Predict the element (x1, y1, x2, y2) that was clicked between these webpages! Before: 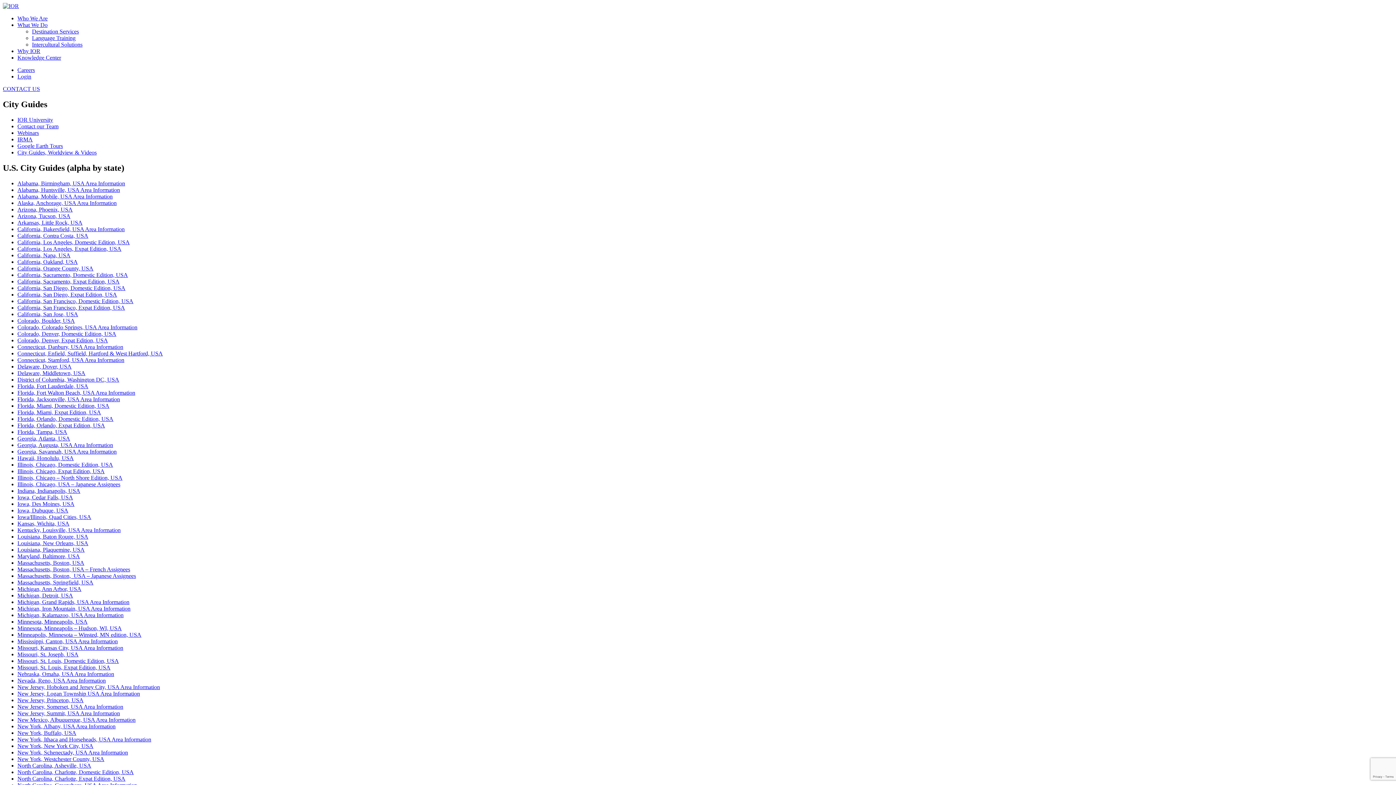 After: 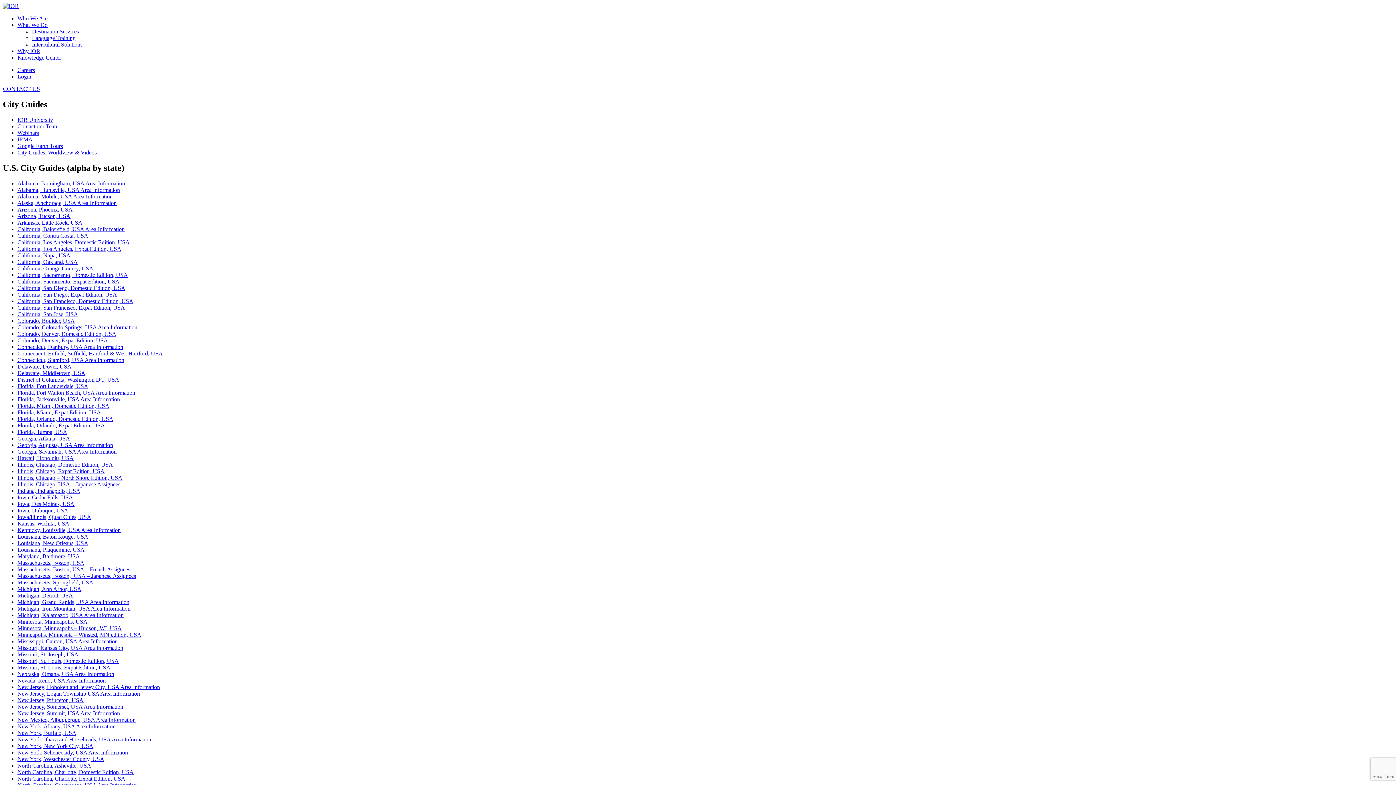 Action: label: Iowa, Dubuque, USA bbox: (17, 507, 68, 513)